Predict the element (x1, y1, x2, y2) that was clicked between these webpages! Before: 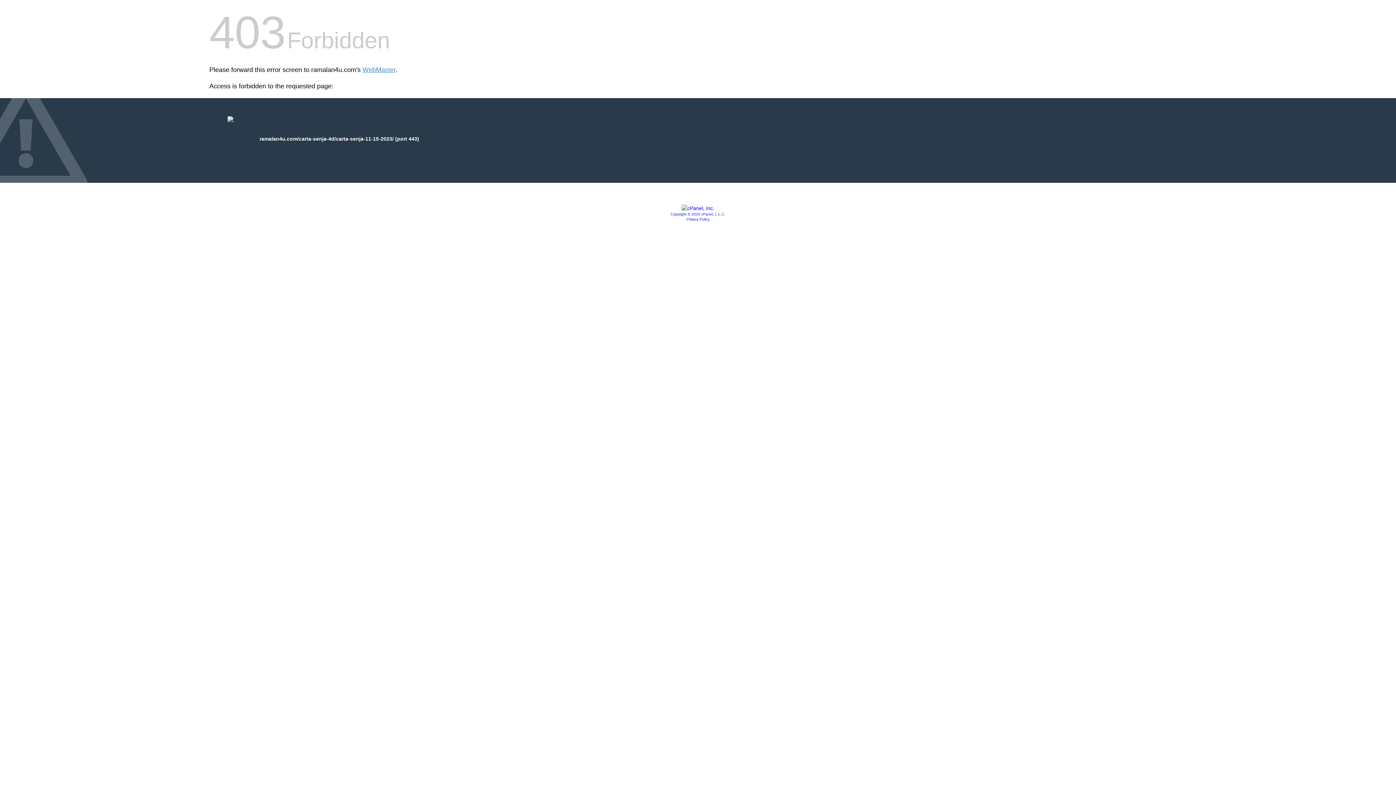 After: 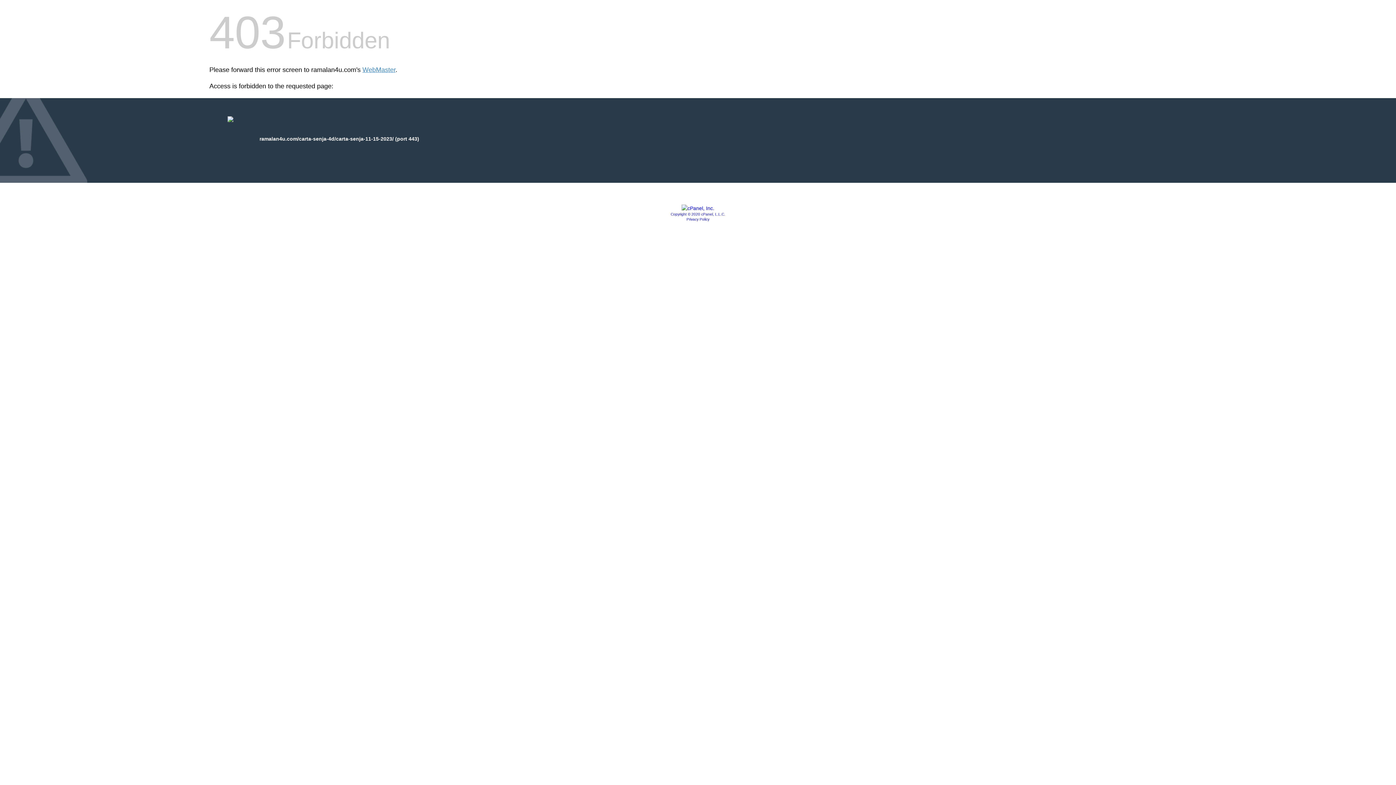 Action: label: Copyright © 2020 cPanel, L.L.C. bbox: (670, 212, 725, 216)